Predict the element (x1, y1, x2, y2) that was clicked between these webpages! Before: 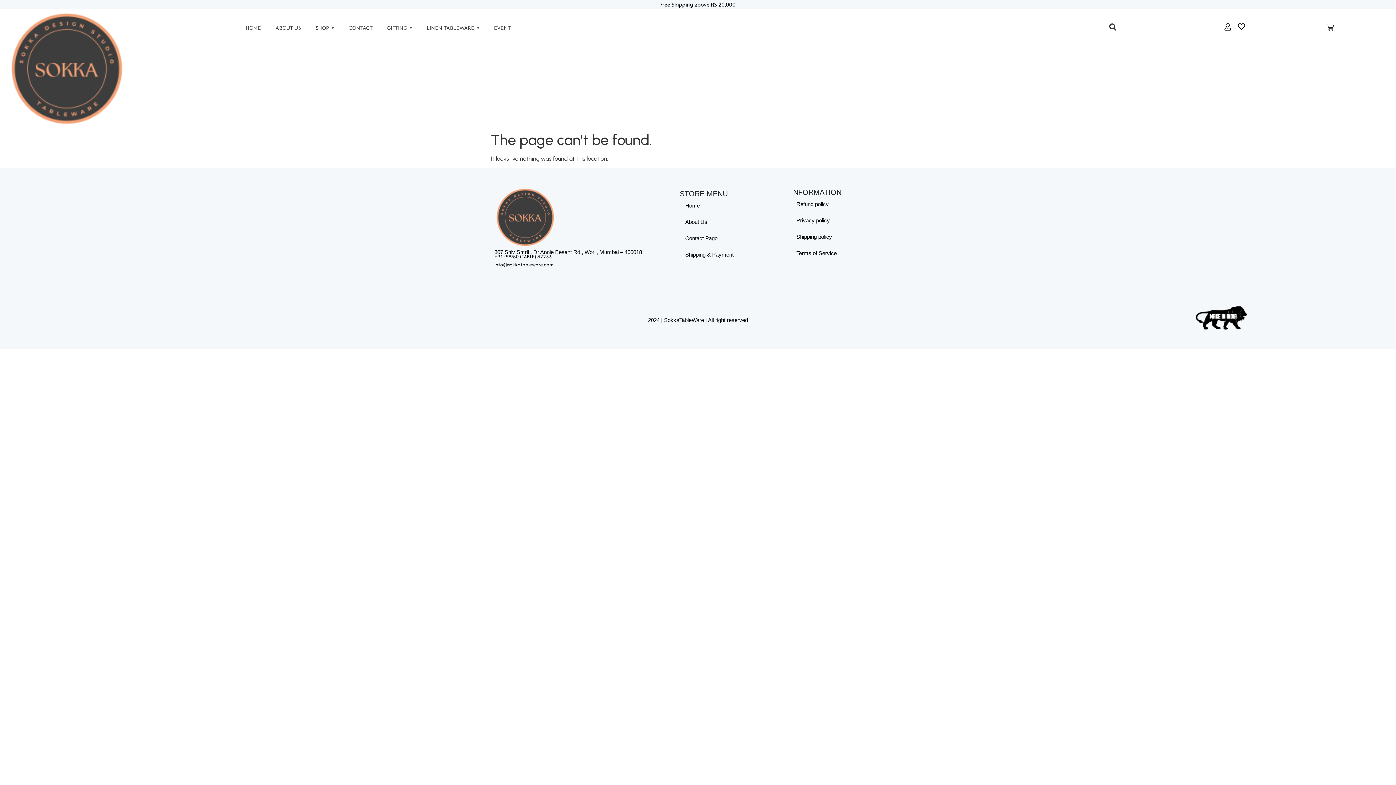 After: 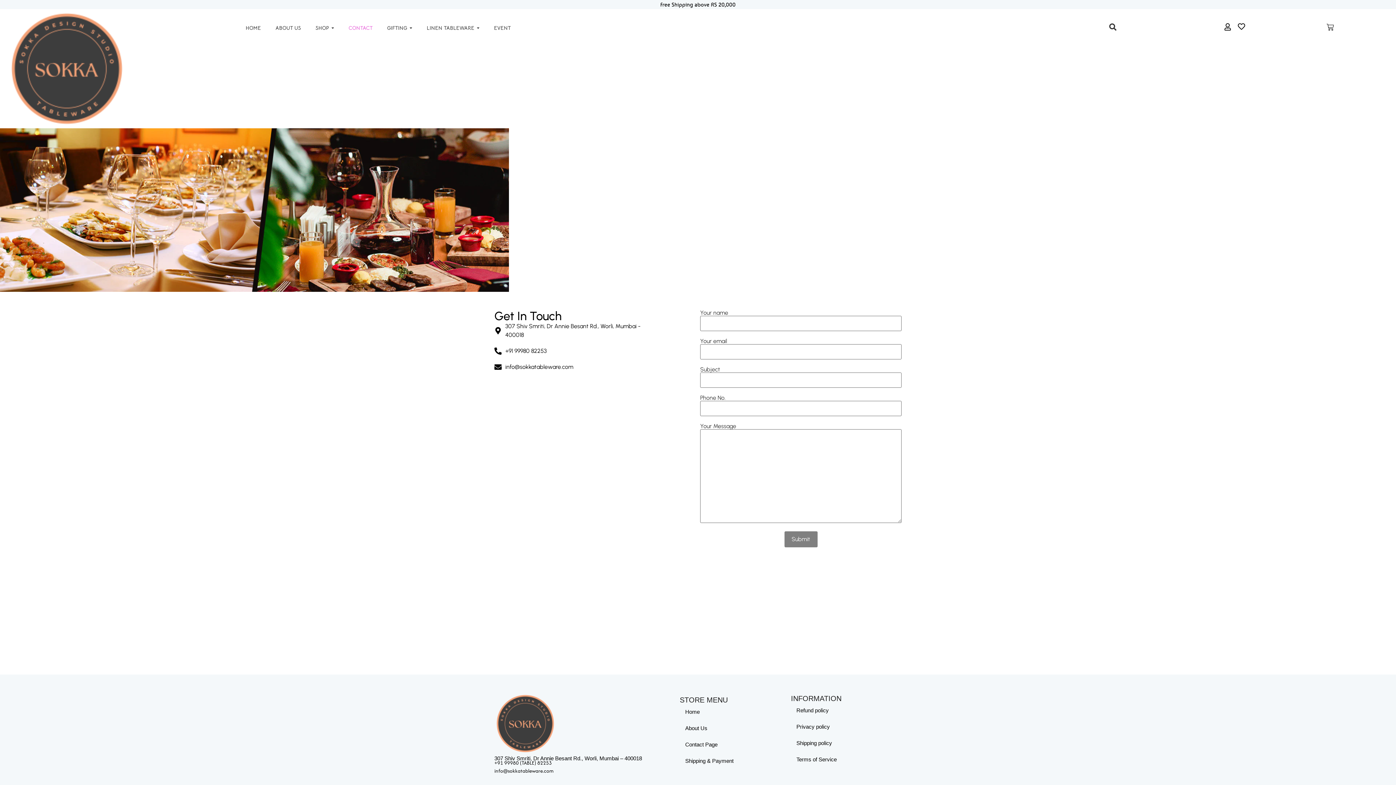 Action: bbox: (348, 20, 372, 36) label: CONTACT